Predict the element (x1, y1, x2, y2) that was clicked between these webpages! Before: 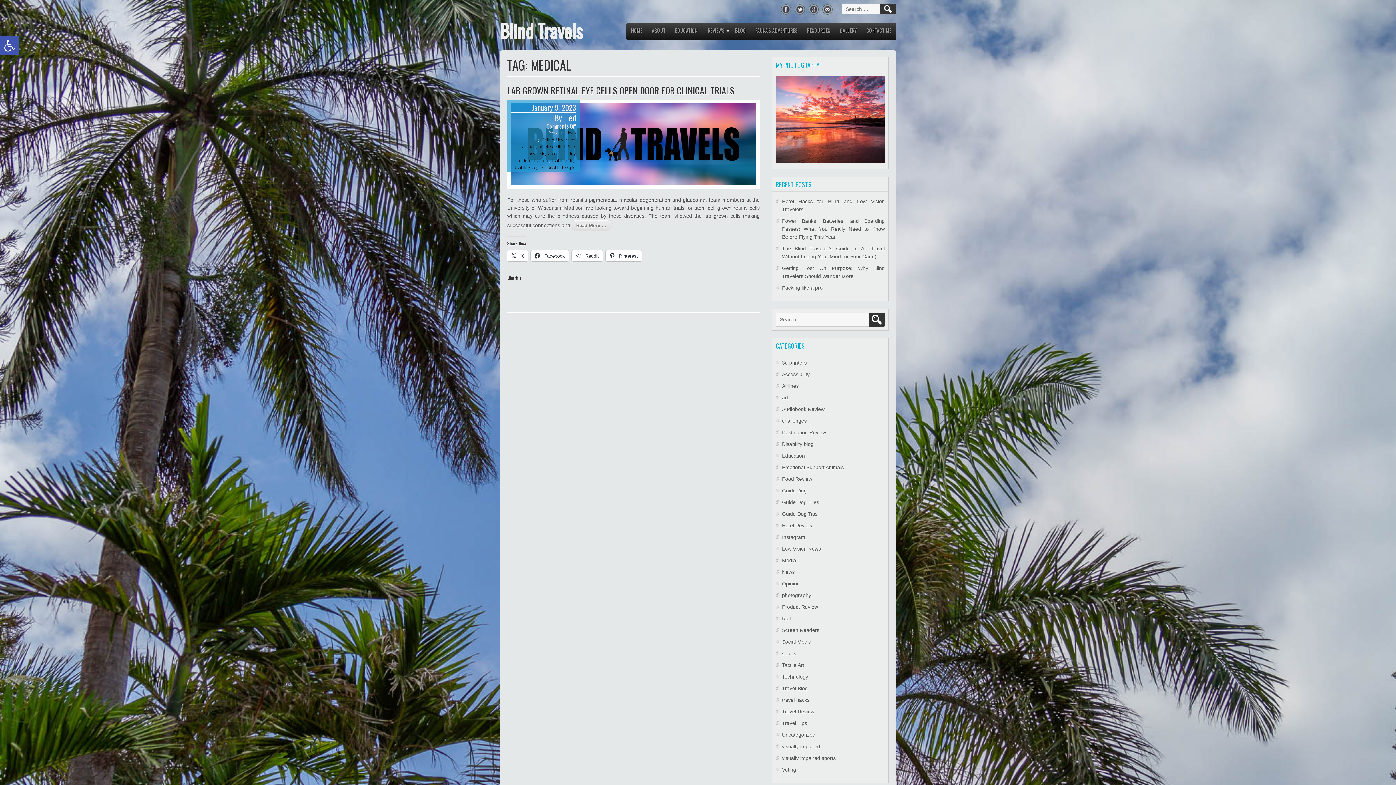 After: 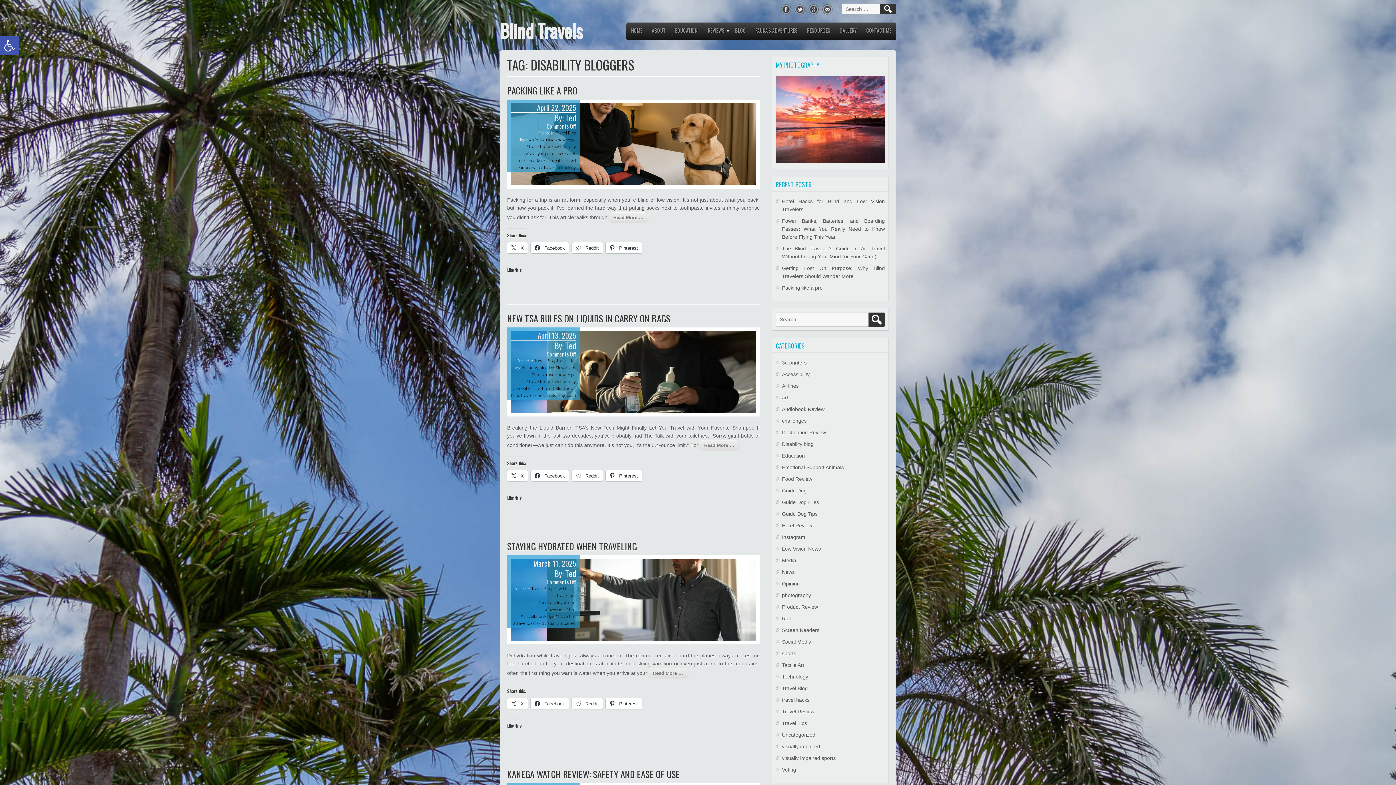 Action: label: disability bloggers bbox: (513, 164, 546, 170)